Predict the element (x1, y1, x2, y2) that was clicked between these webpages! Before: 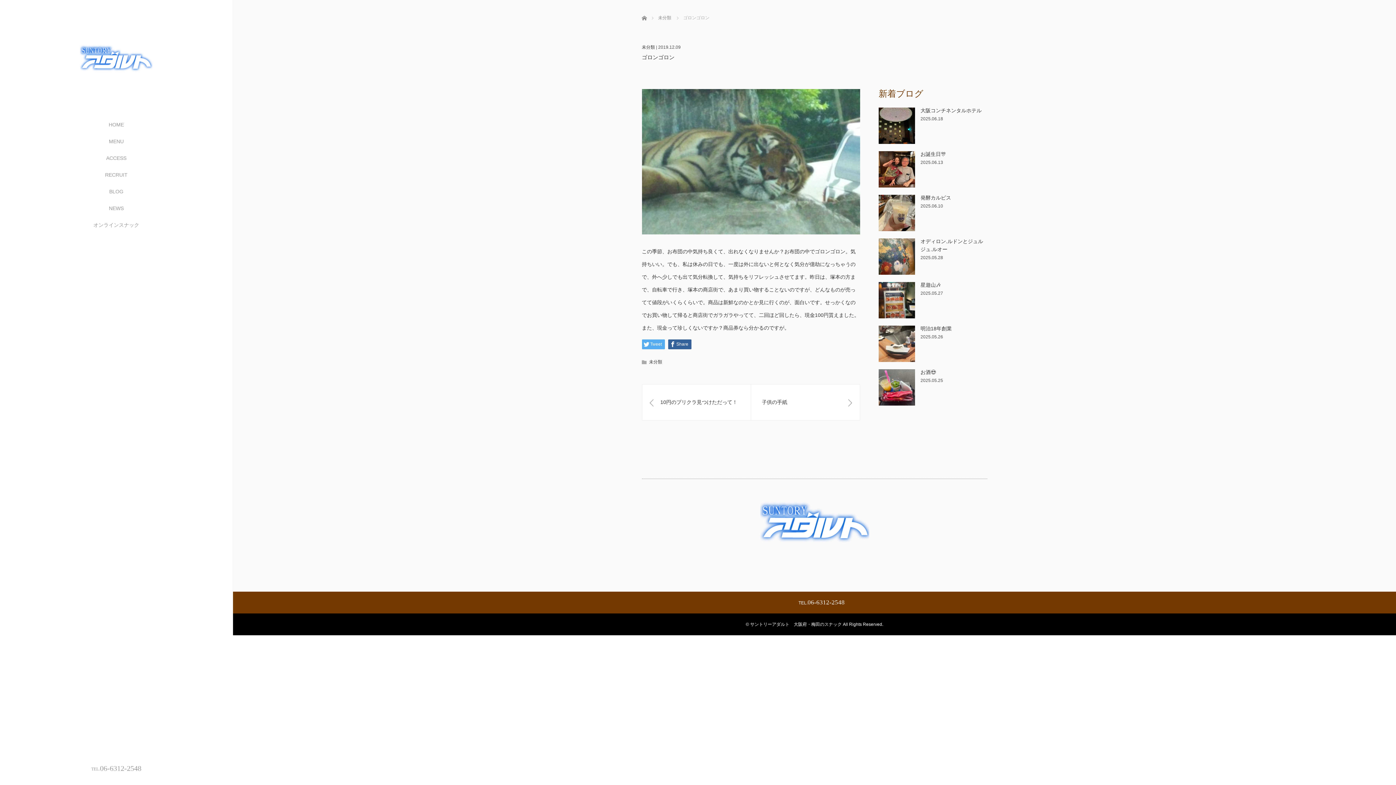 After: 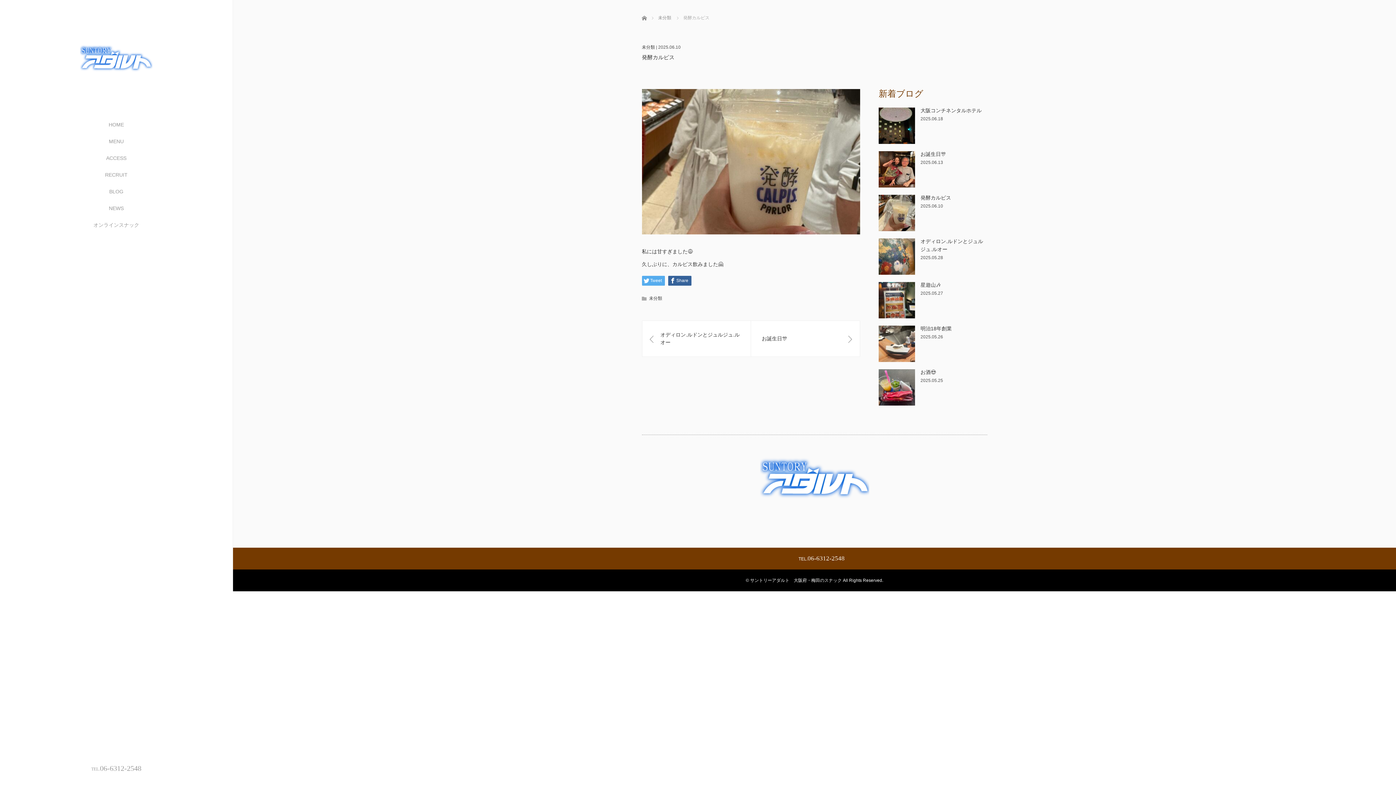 Action: bbox: (878, 194, 915, 231)